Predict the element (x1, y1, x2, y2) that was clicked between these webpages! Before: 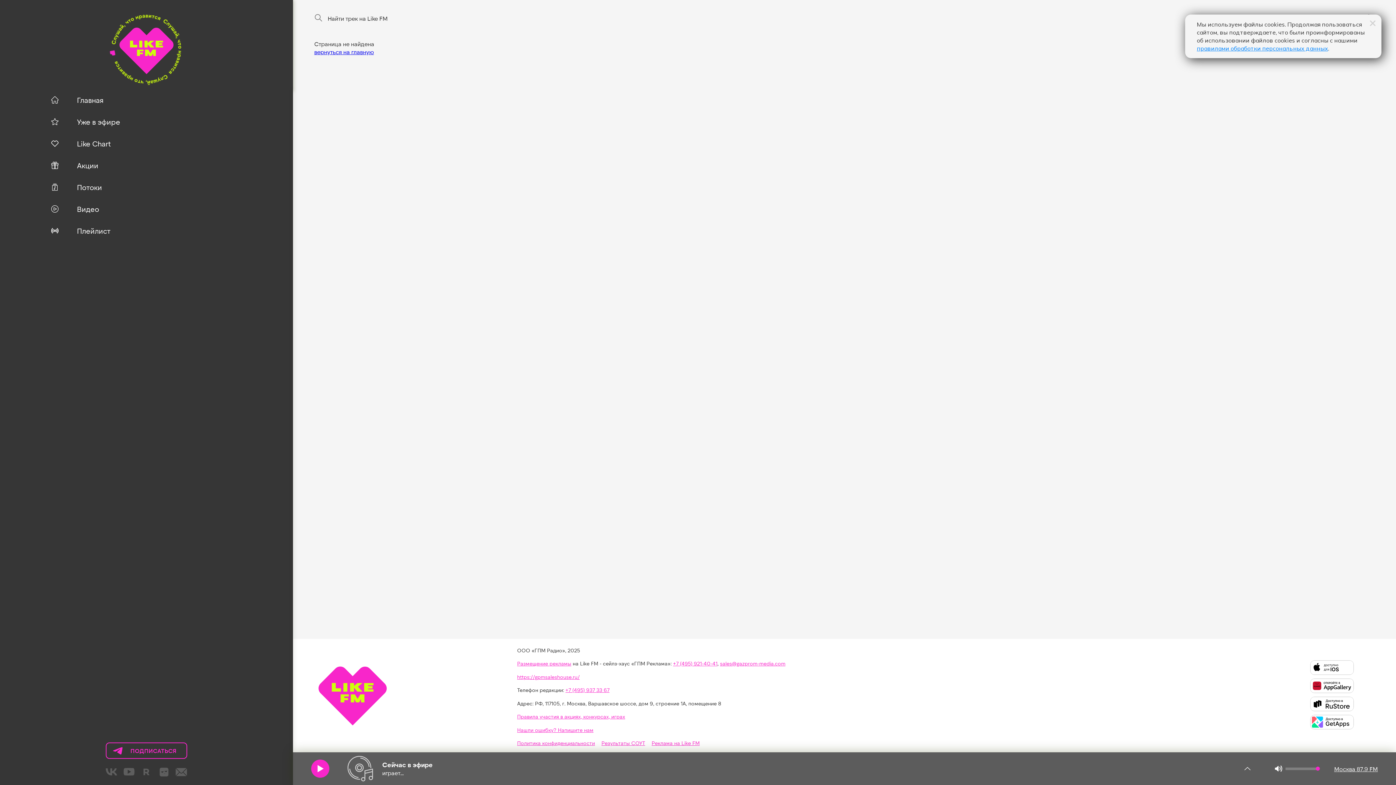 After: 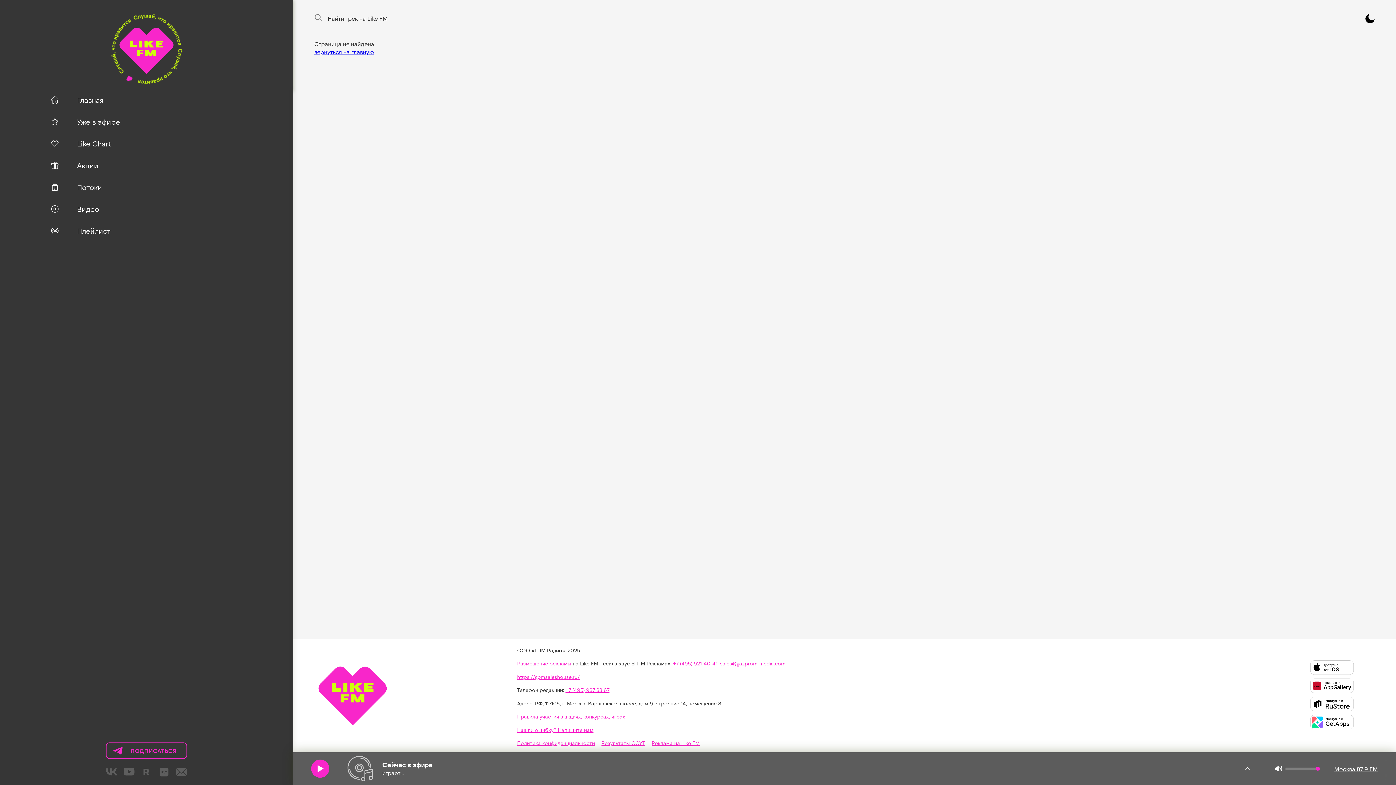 Action: bbox: (1370, 20, 1376, 26)